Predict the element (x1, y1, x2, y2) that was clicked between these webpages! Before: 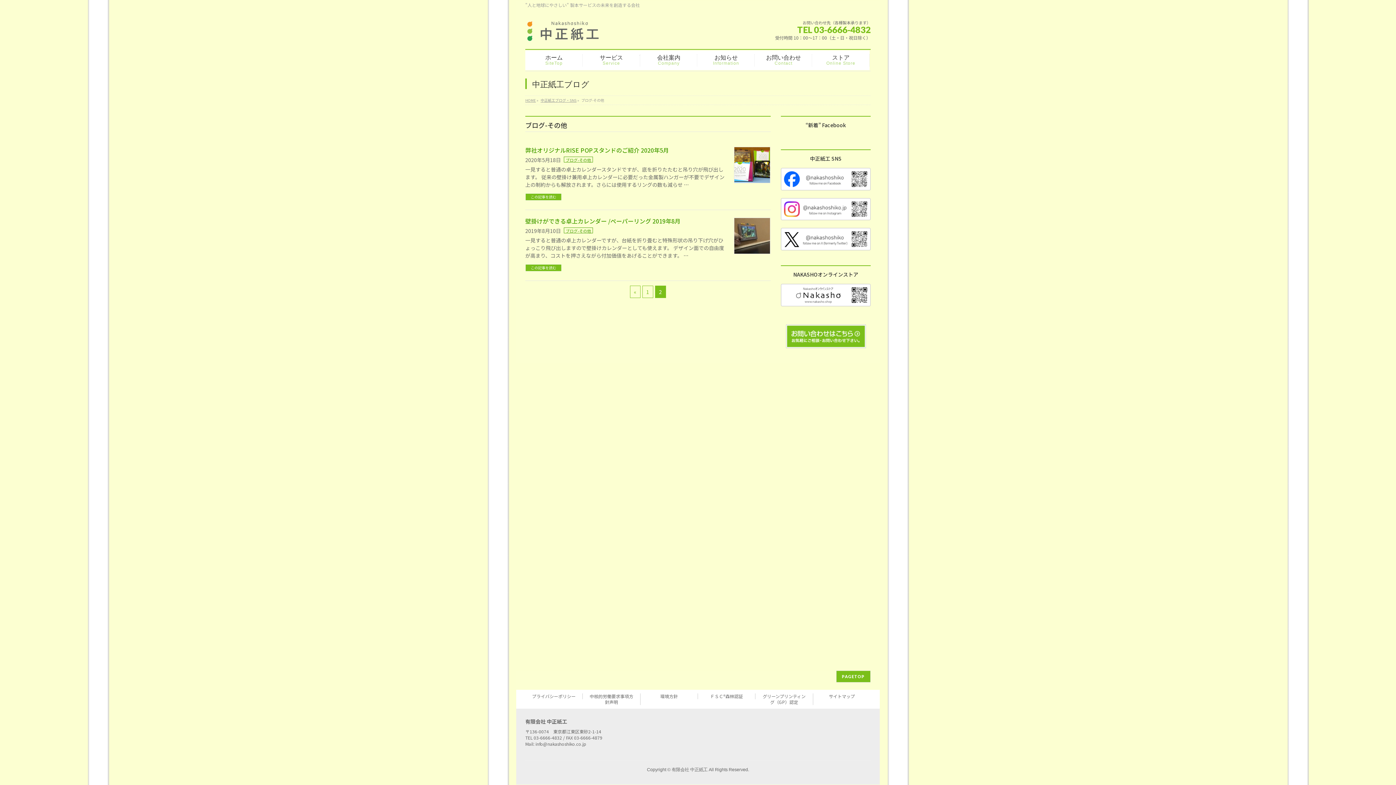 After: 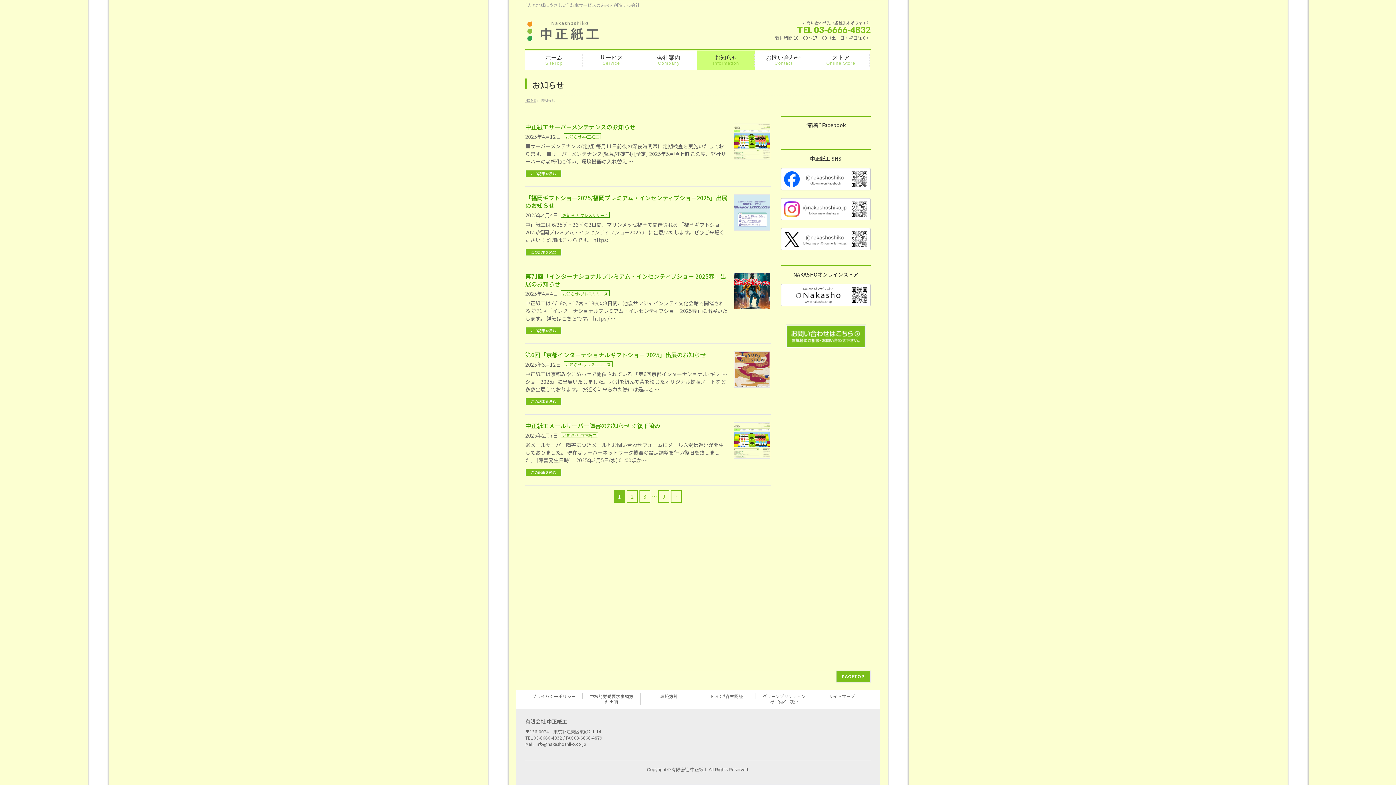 Action: label: お知らせ
Information bbox: (697, 50, 755, 70)